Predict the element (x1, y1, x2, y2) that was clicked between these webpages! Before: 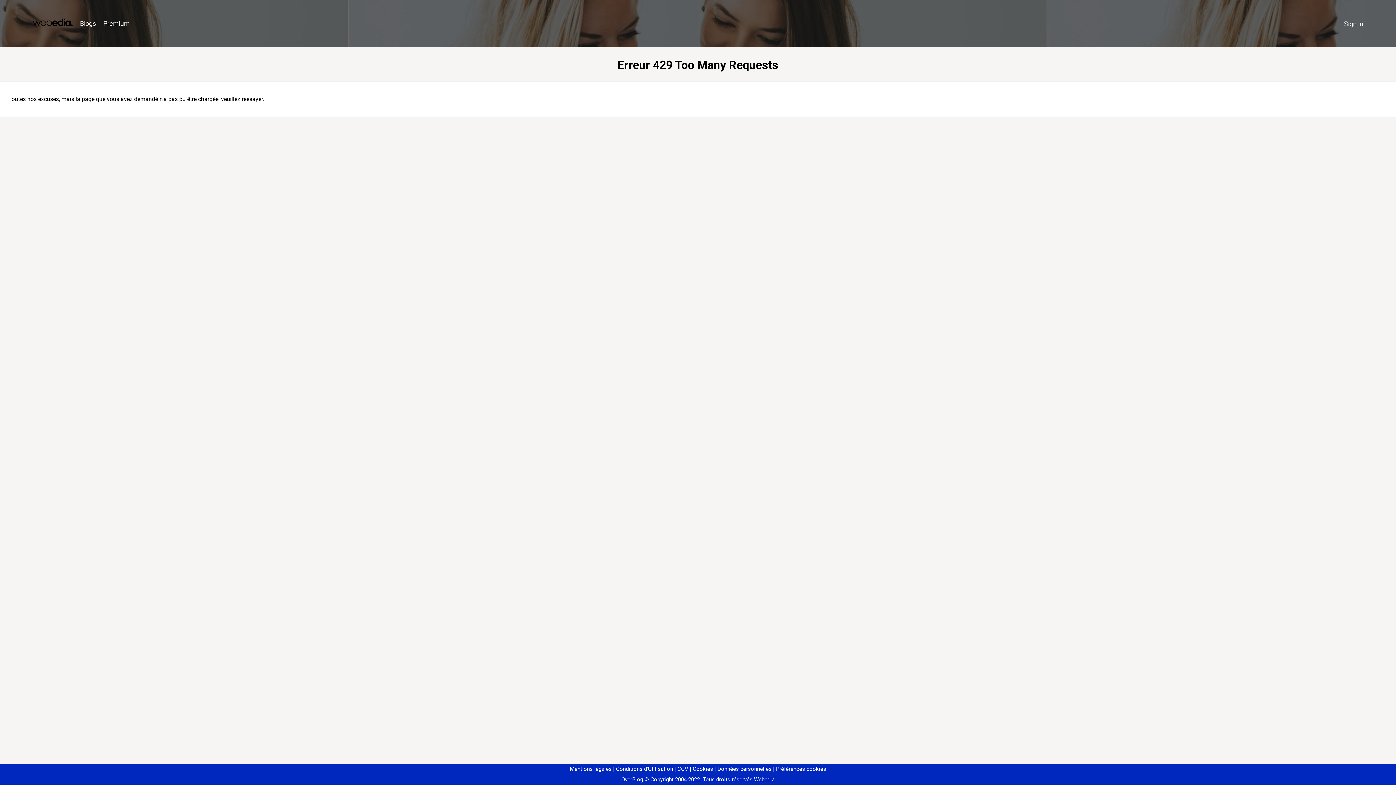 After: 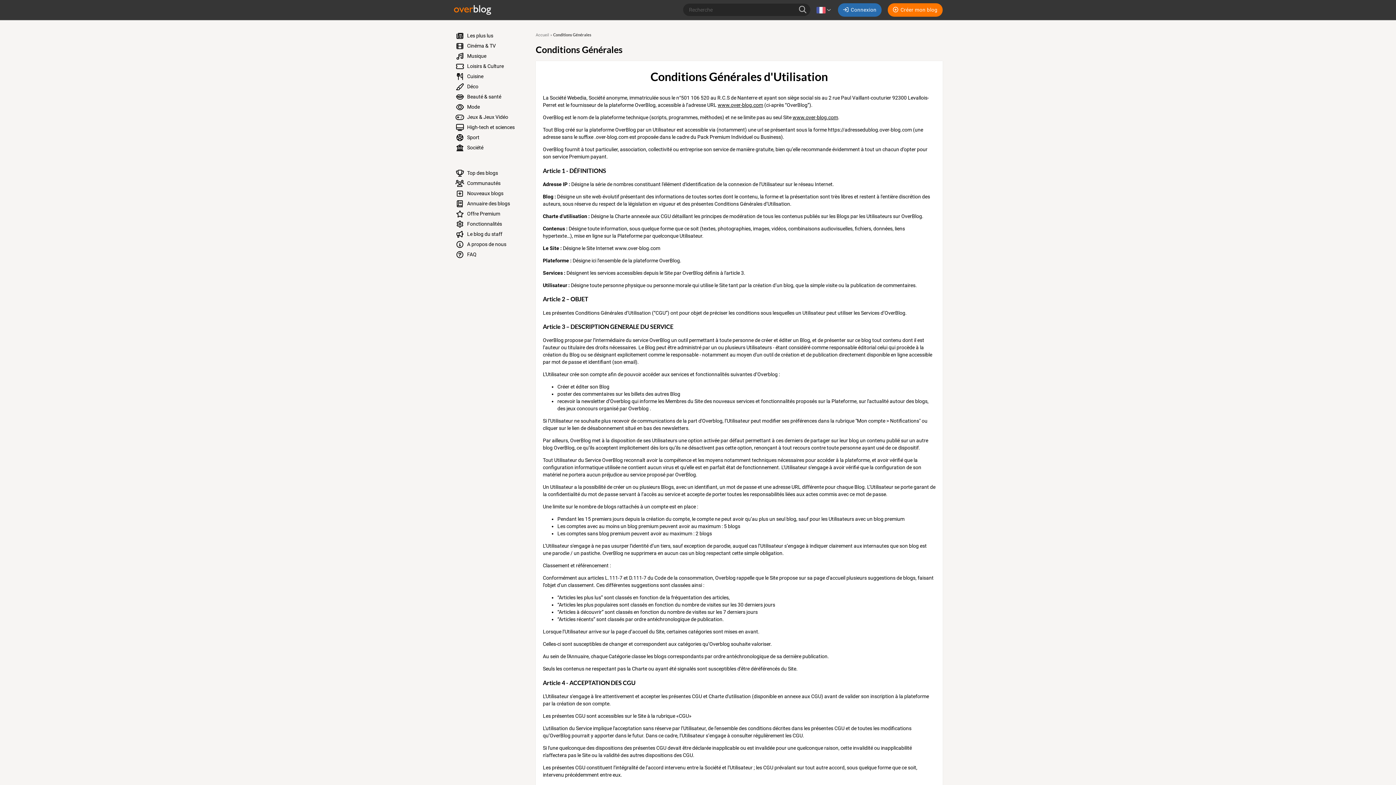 Action: label: Conditions d'Utilisation bbox: (613, 766, 673, 772)